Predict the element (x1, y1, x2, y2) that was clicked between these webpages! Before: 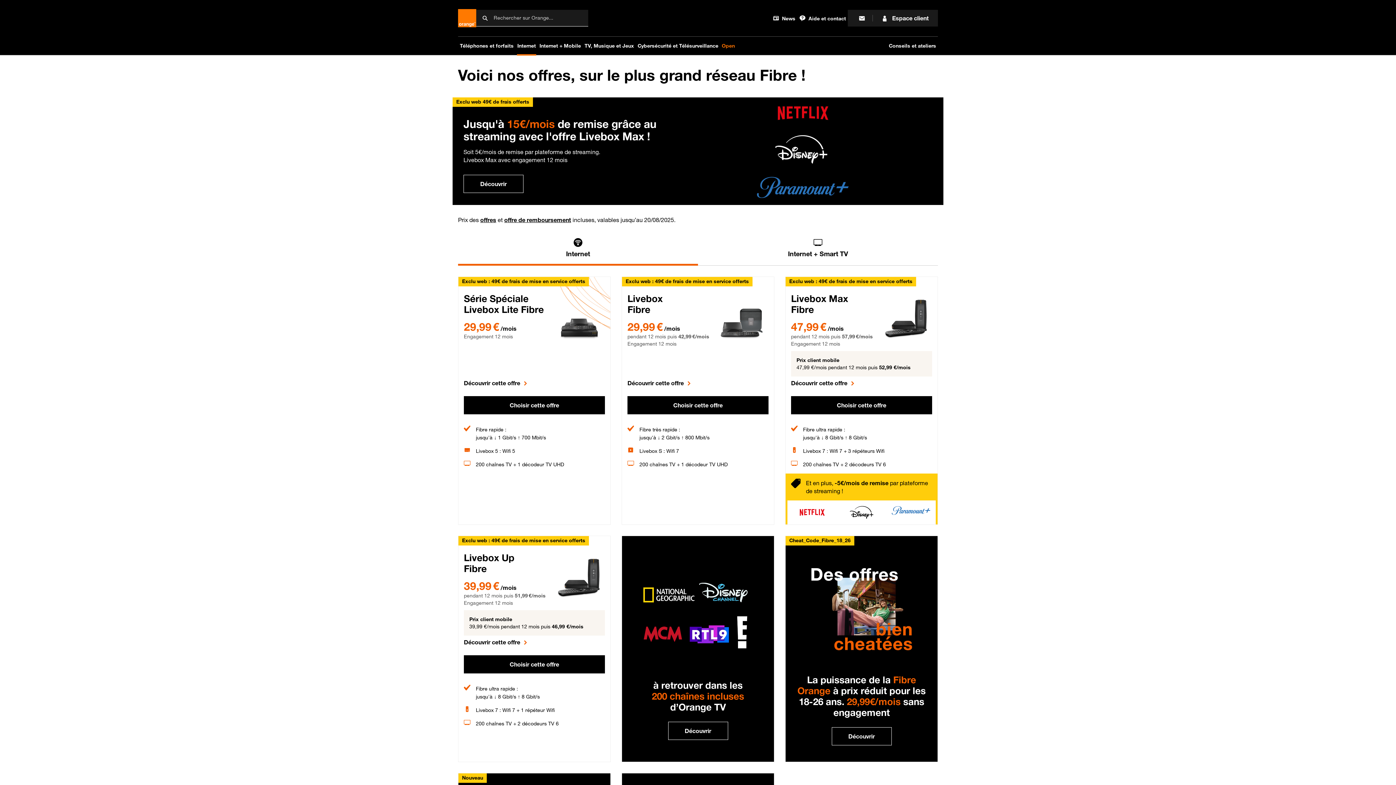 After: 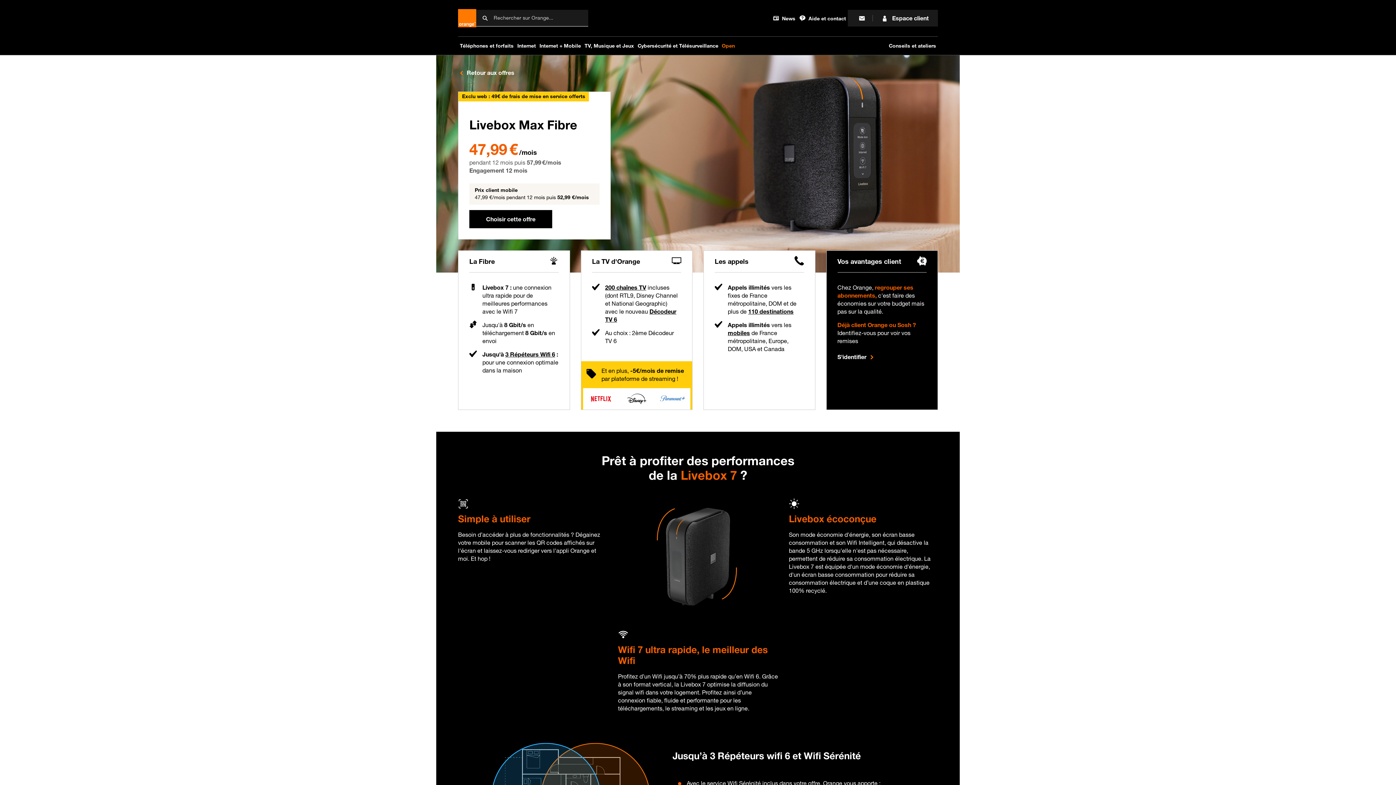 Action: label: Découvrir cette offre bbox: (791, 376, 900, 390)